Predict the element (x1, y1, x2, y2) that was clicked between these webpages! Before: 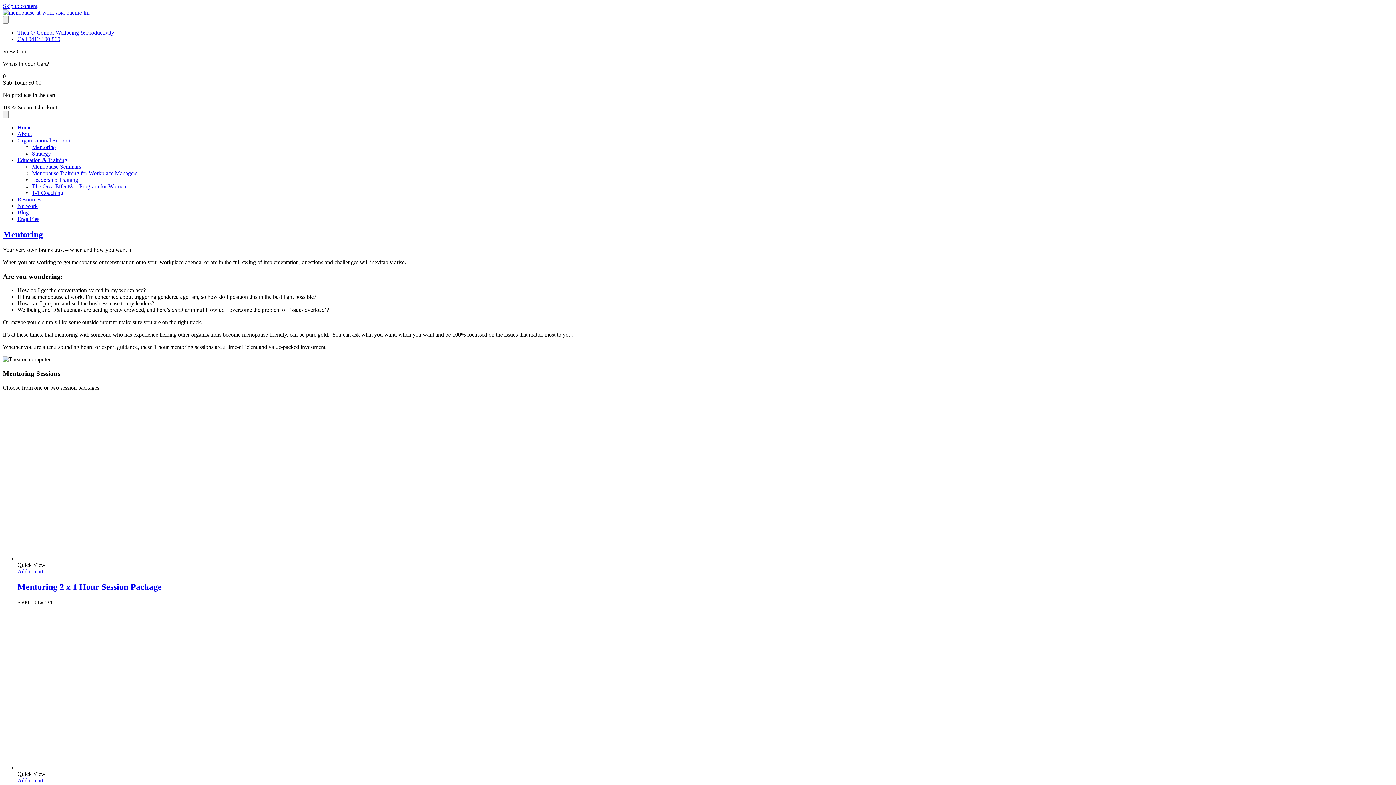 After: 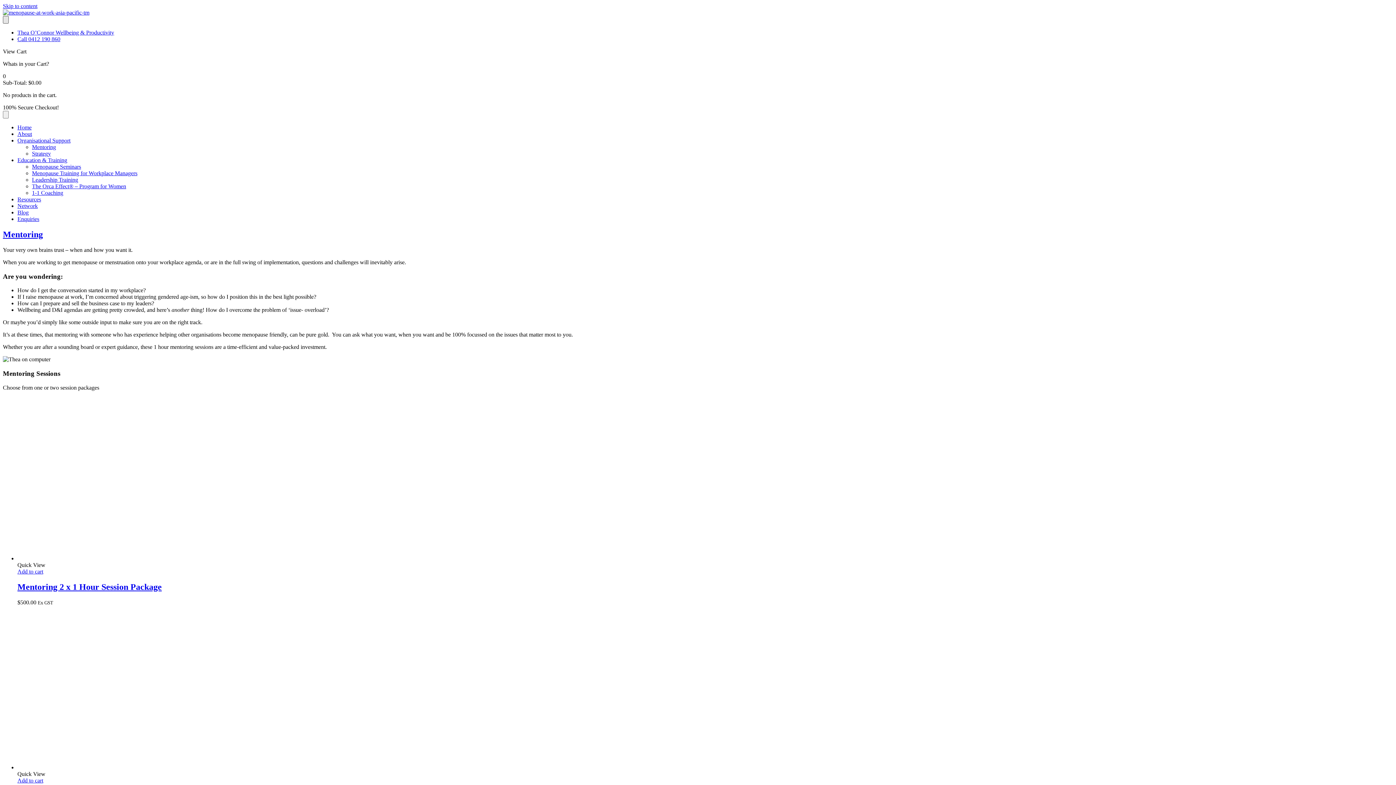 Action: label: Menu bbox: (2, 16, 8, 23)